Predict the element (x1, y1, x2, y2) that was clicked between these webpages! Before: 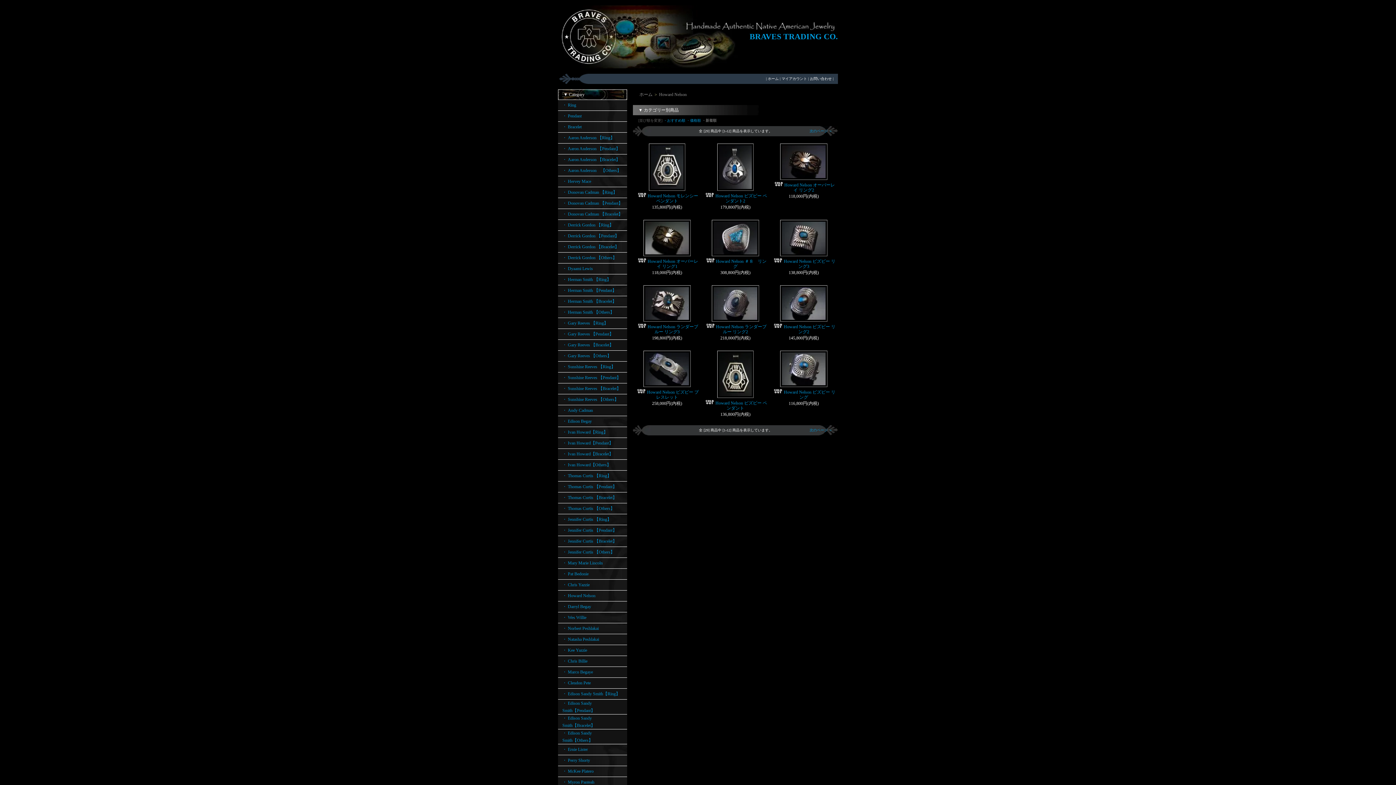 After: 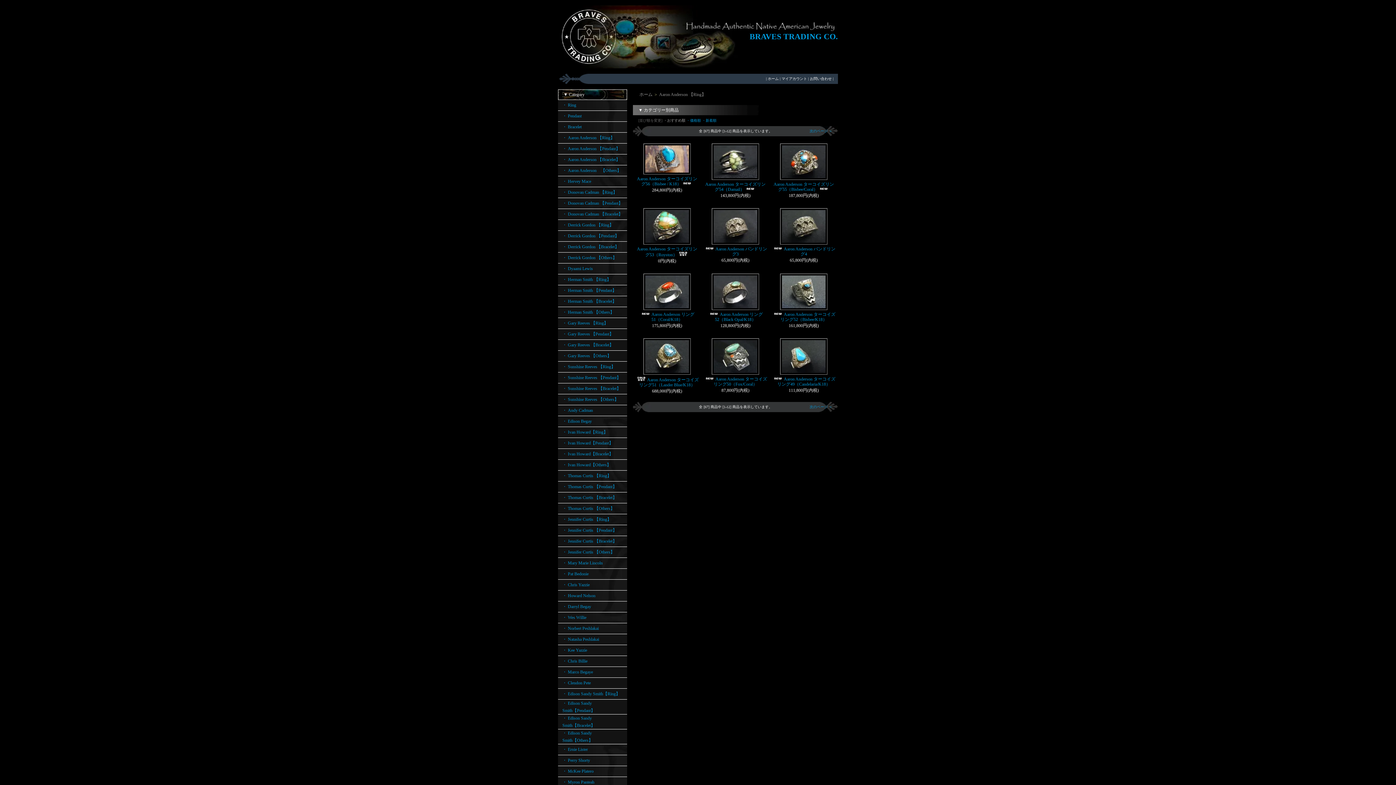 Action: label: ・ Aaron Anderson 【Ring】 bbox: (562, 135, 614, 140)